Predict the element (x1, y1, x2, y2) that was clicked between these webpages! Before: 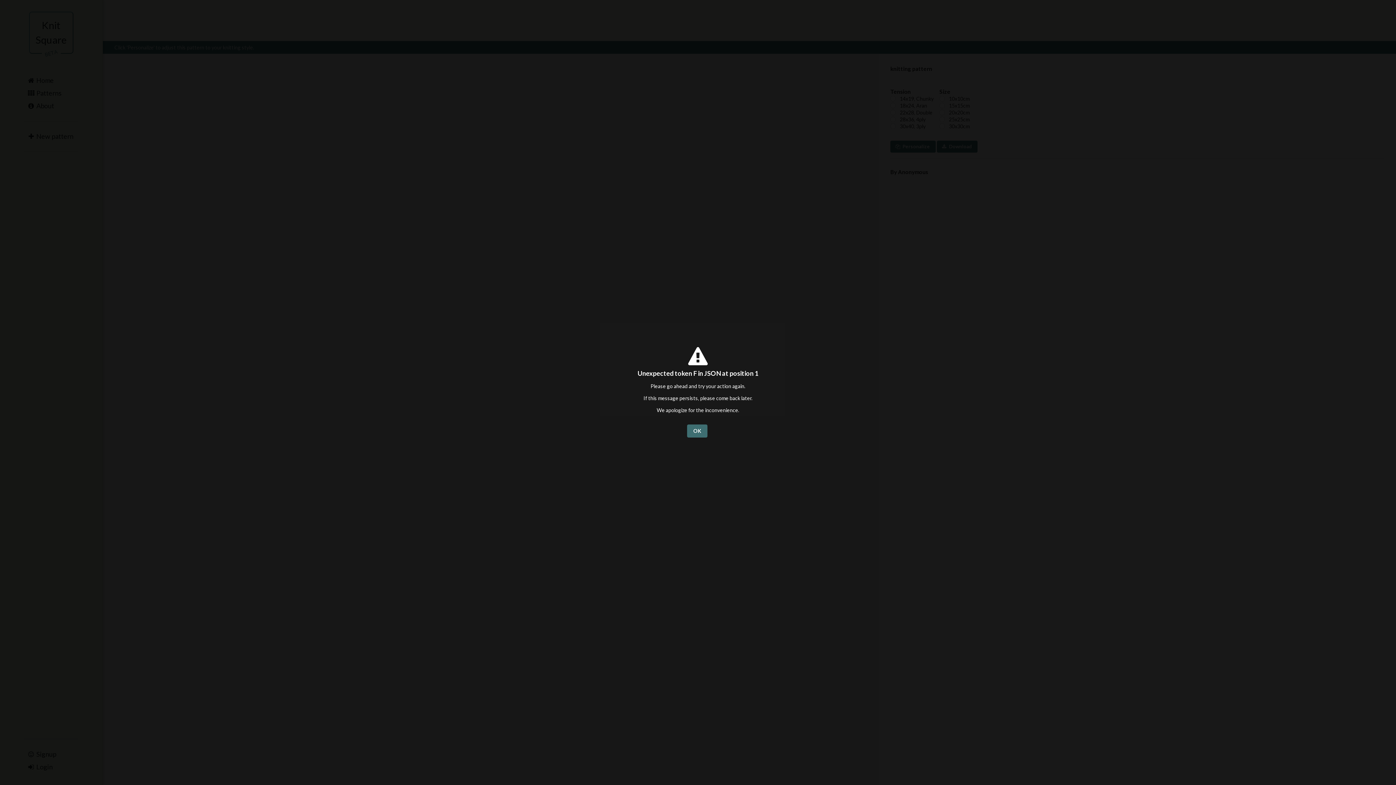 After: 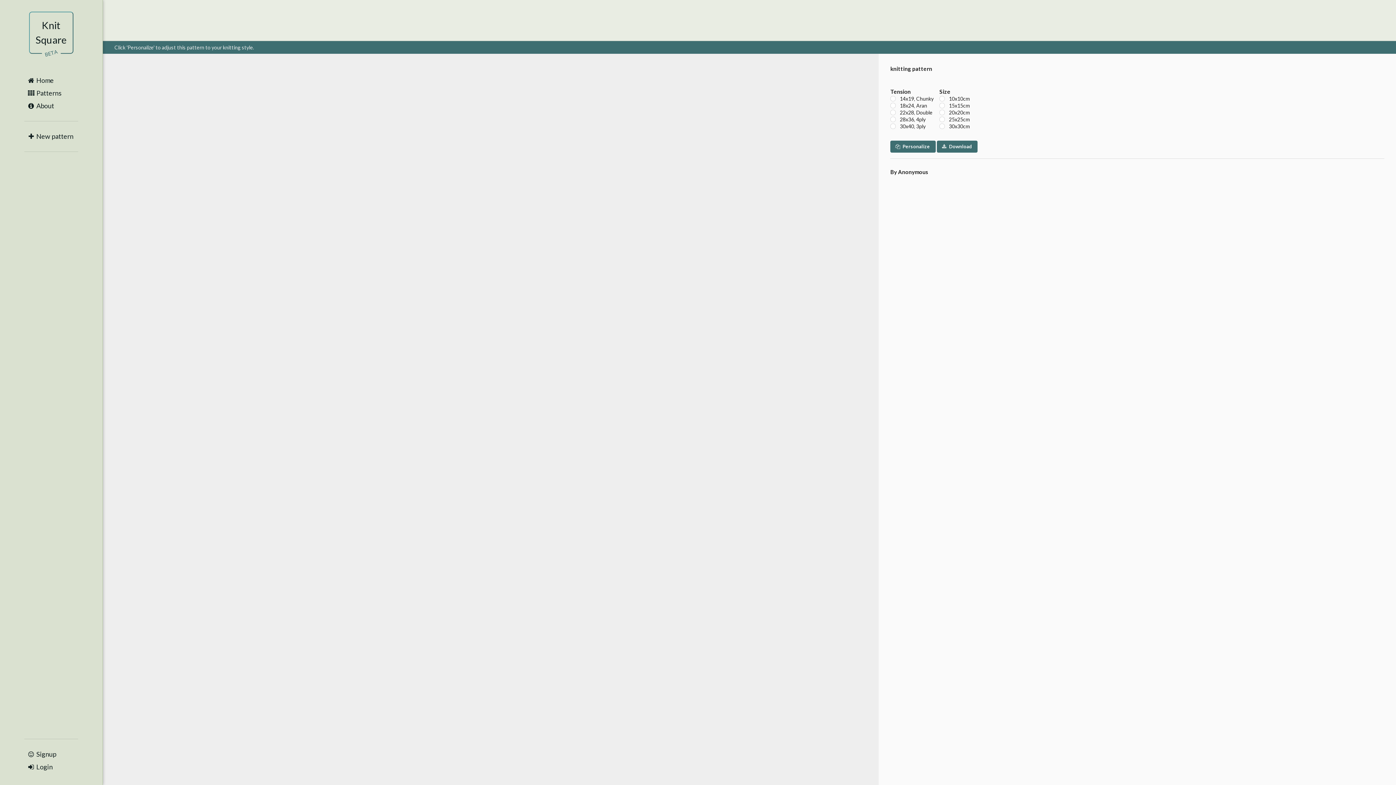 Action: bbox: (687, 424, 707, 437) label: OK